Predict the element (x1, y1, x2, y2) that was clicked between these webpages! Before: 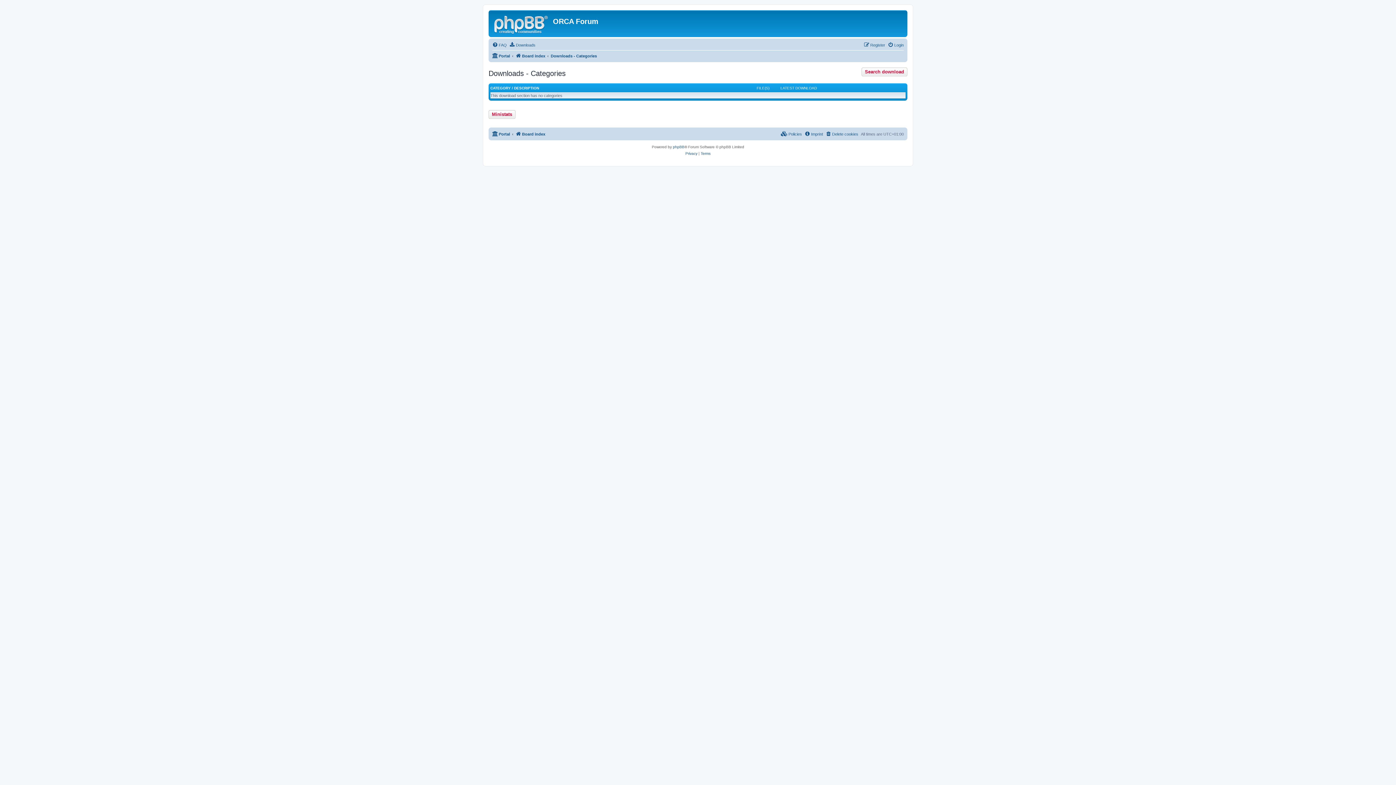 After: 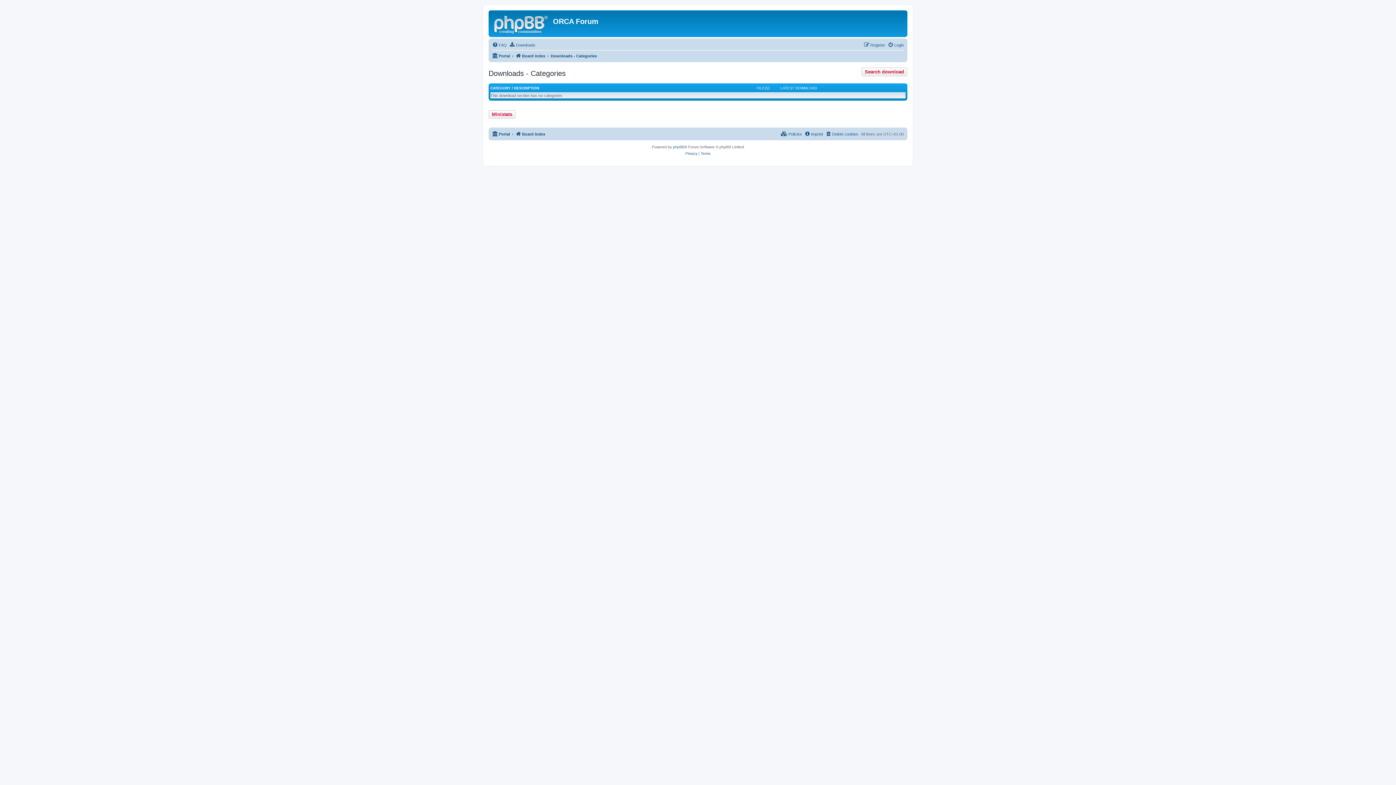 Action: label: Downloads - Categories bbox: (550, 51, 597, 60)